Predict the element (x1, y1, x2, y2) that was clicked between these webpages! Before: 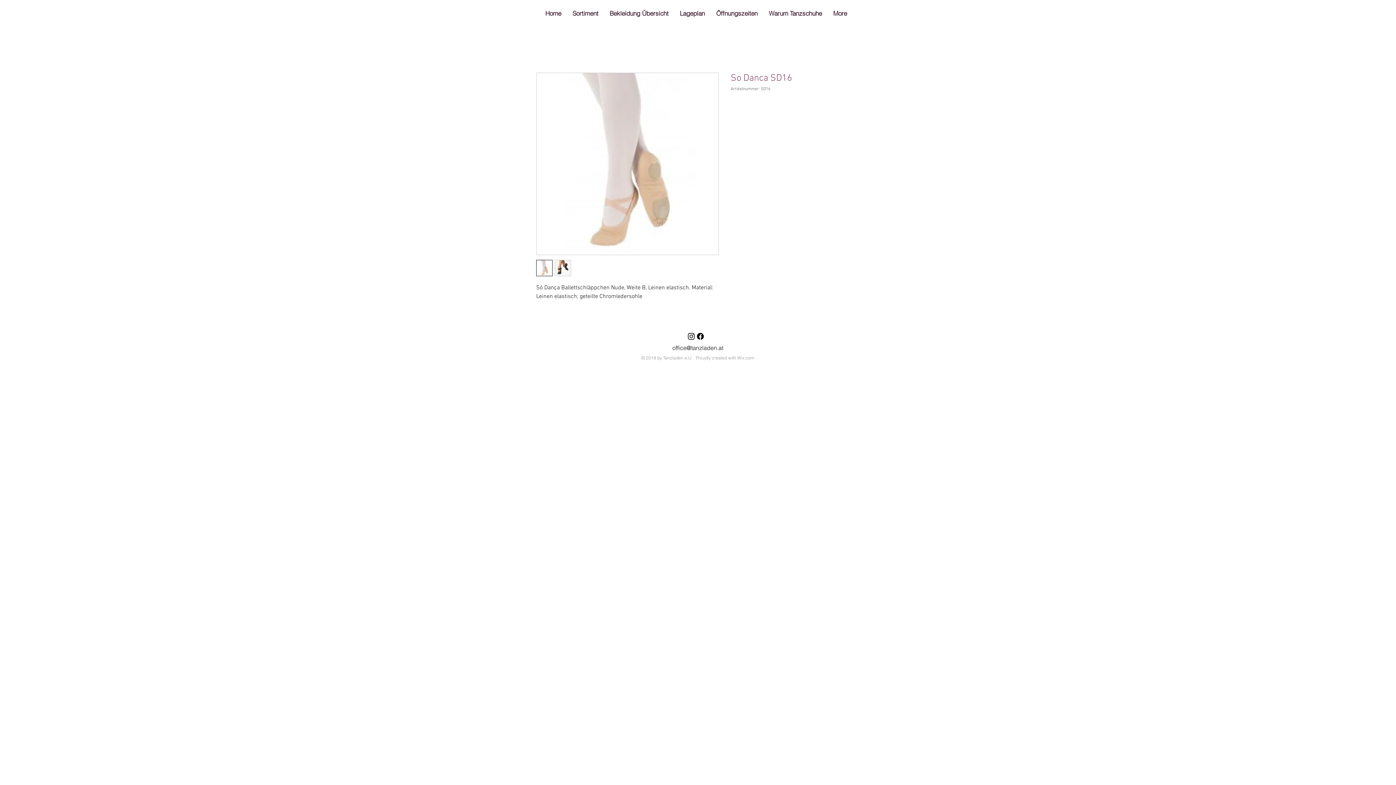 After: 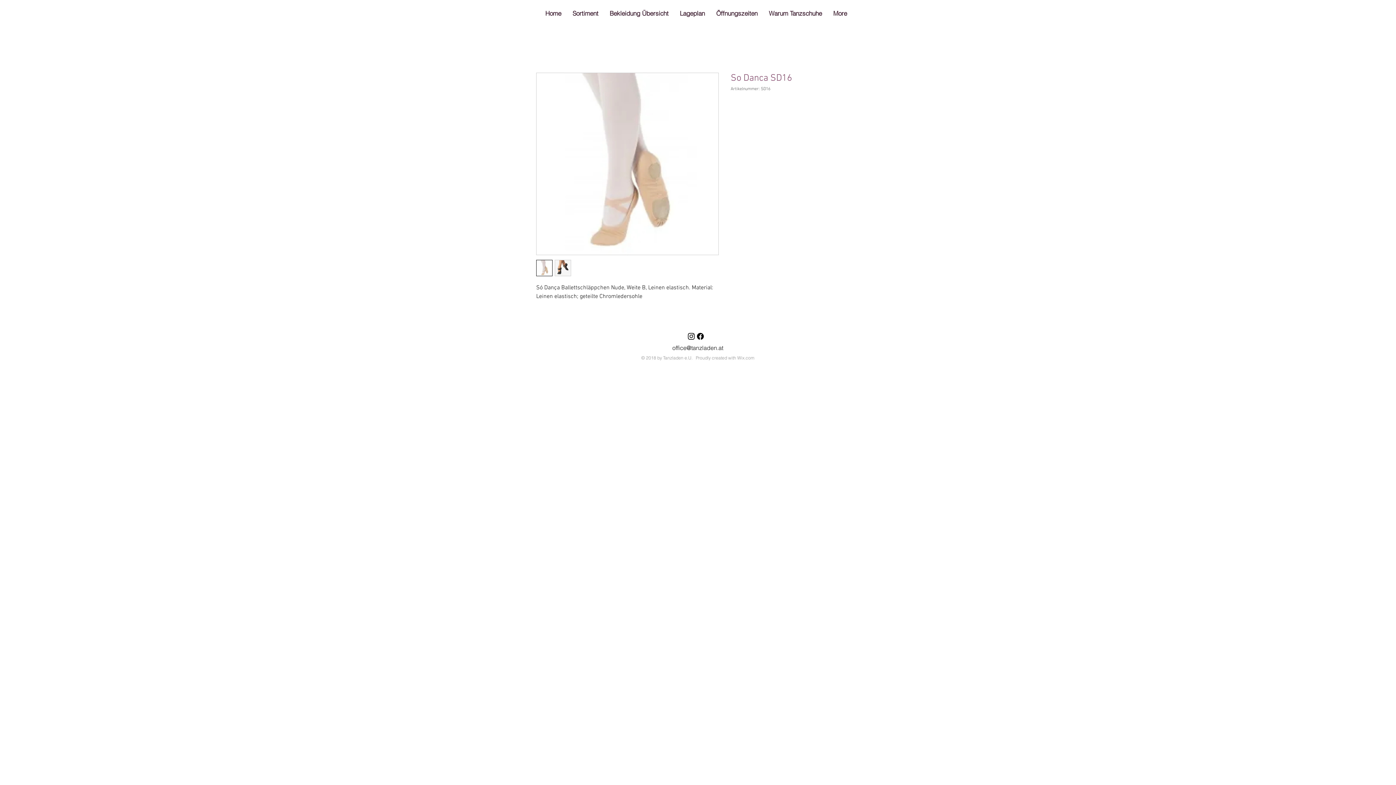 Action: label: office@tanzladen.at bbox: (672, 344, 723, 351)